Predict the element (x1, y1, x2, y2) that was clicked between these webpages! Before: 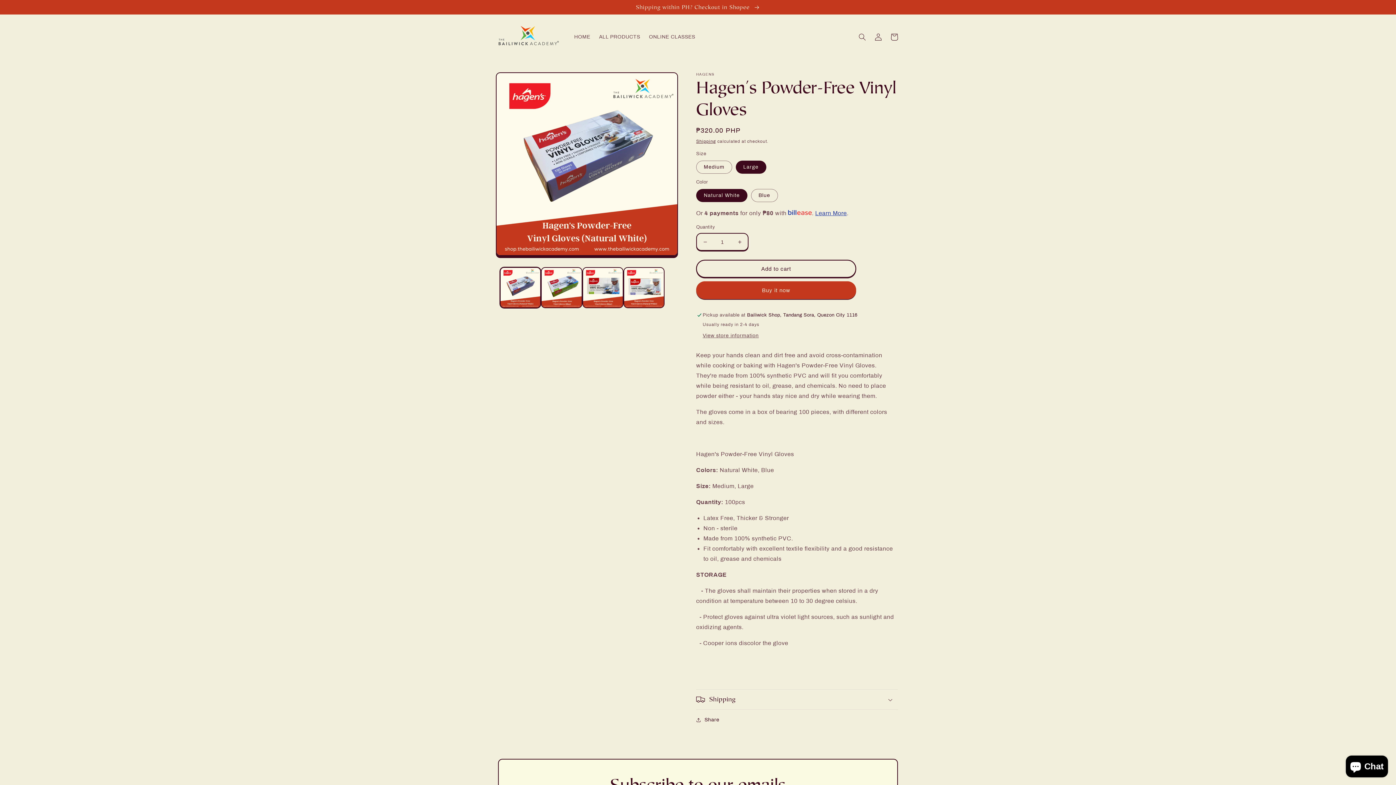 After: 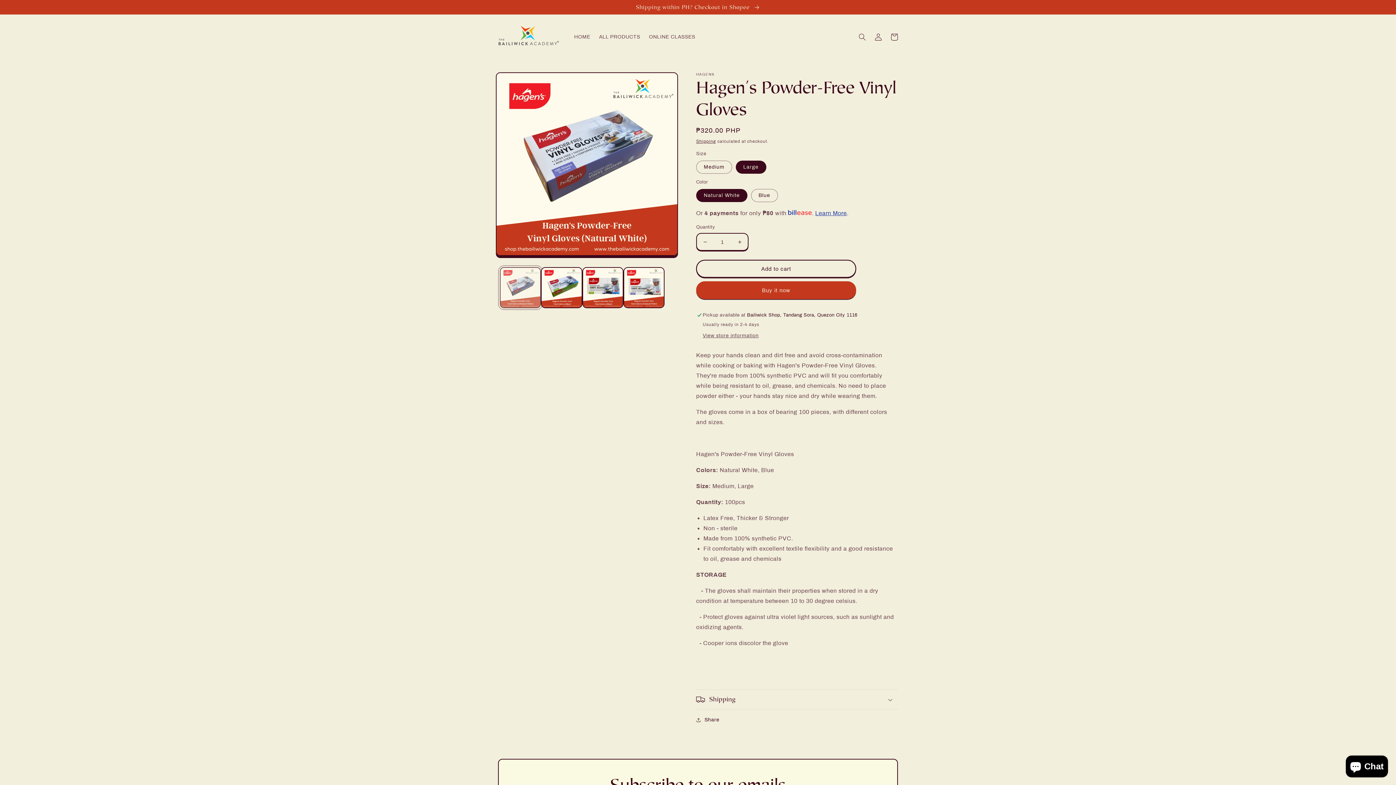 Action: label: Load image 1 in gallery view bbox: (500, 267, 541, 308)